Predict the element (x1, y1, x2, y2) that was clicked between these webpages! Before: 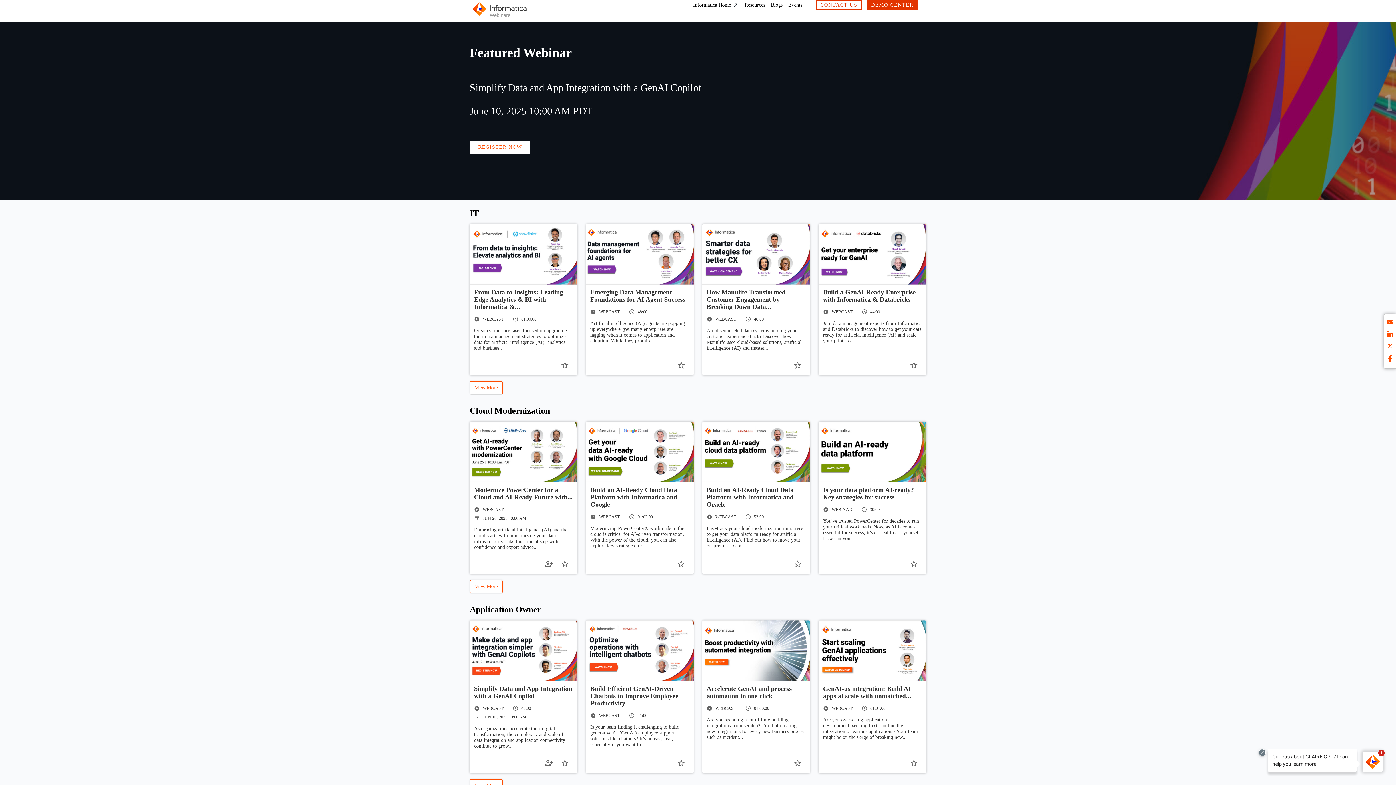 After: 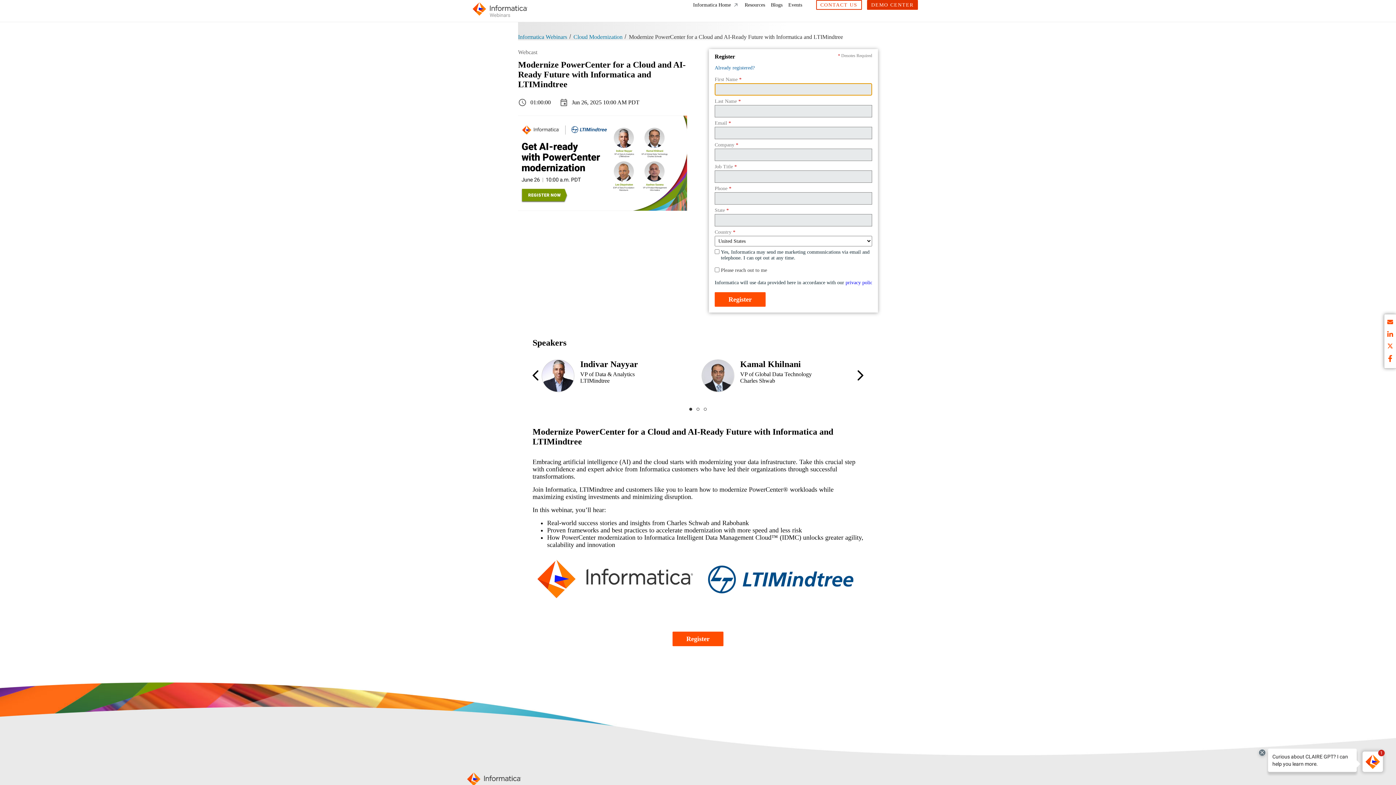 Action: label: Modernize PowerCenter for a Cloud and AI-Ready Future with... bbox: (474, 486, 573, 501)